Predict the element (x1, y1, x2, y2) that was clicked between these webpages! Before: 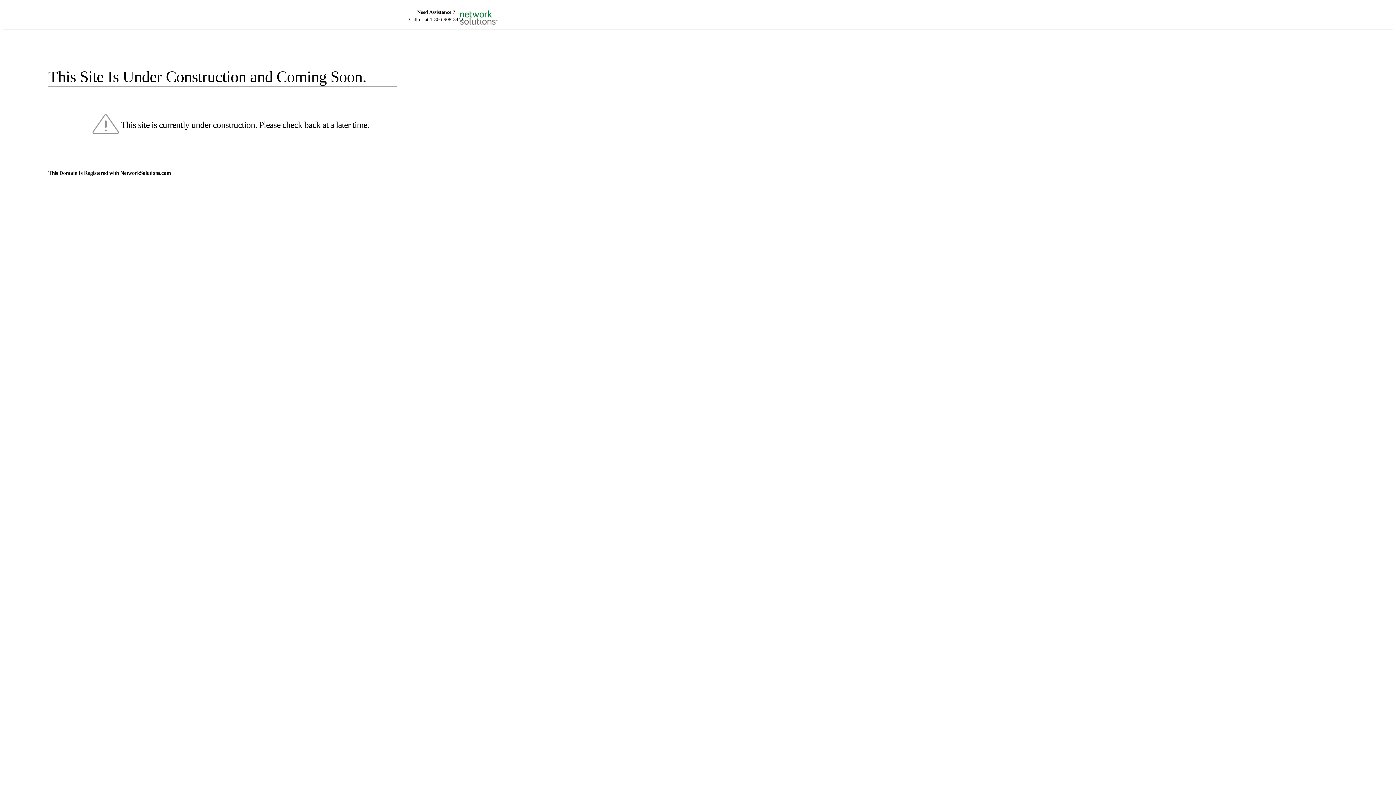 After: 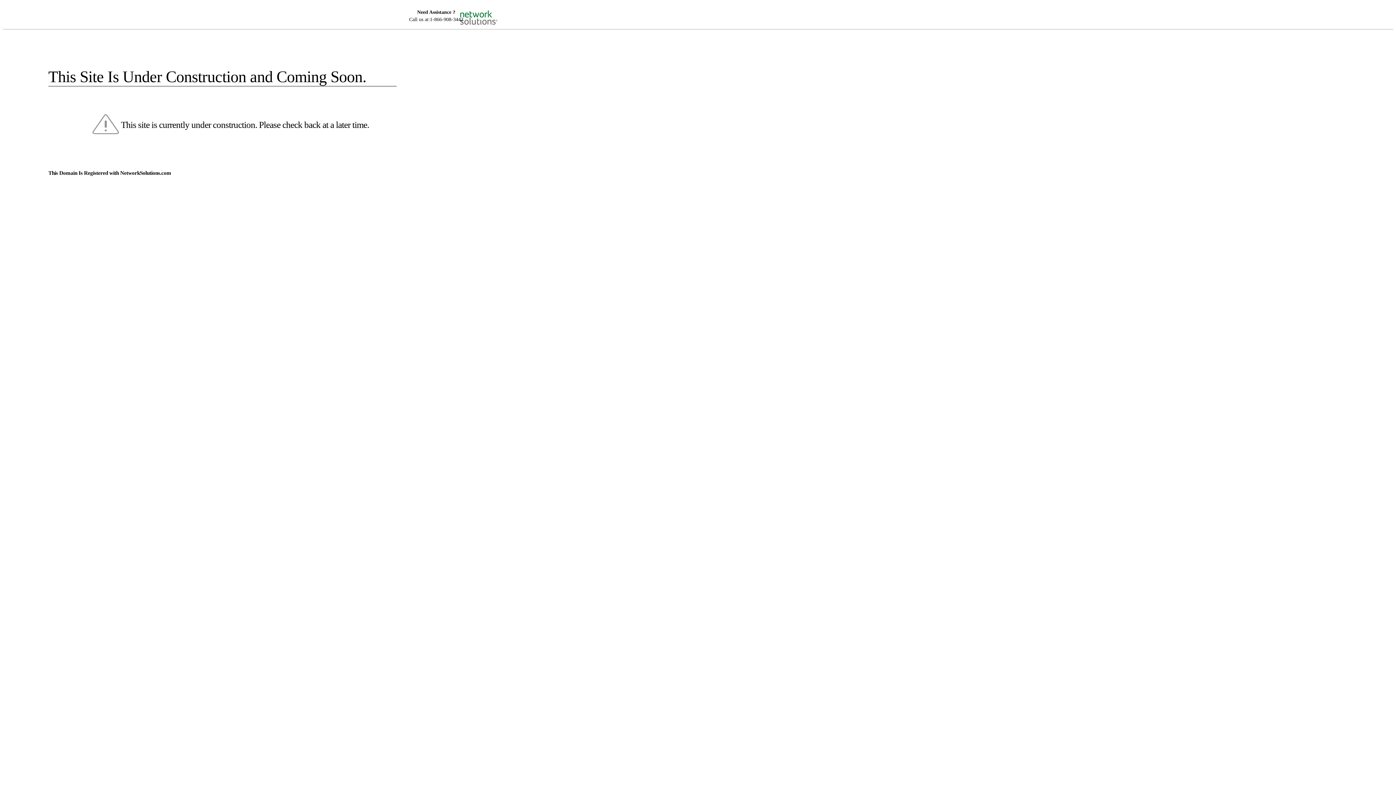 Action: bbox: (455, 5, 520, 16)